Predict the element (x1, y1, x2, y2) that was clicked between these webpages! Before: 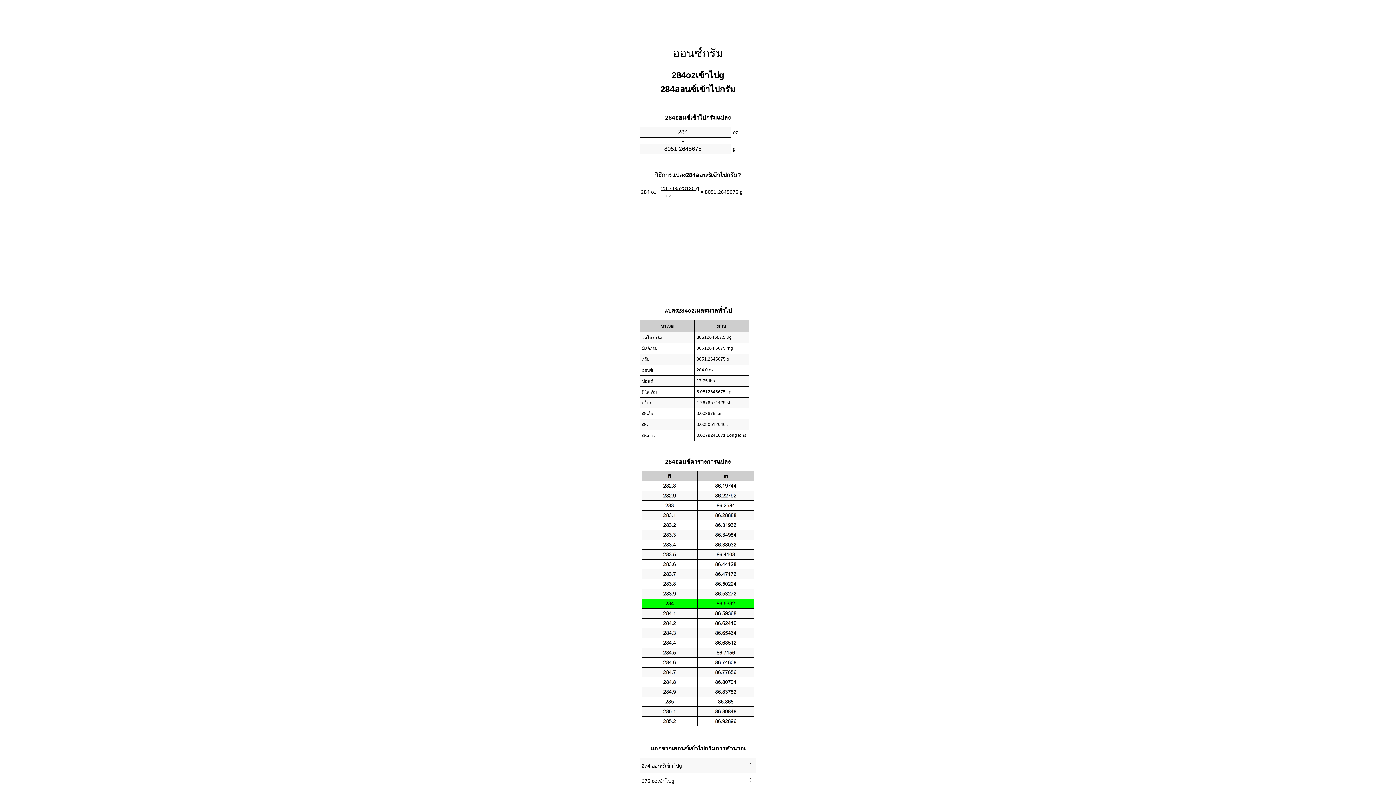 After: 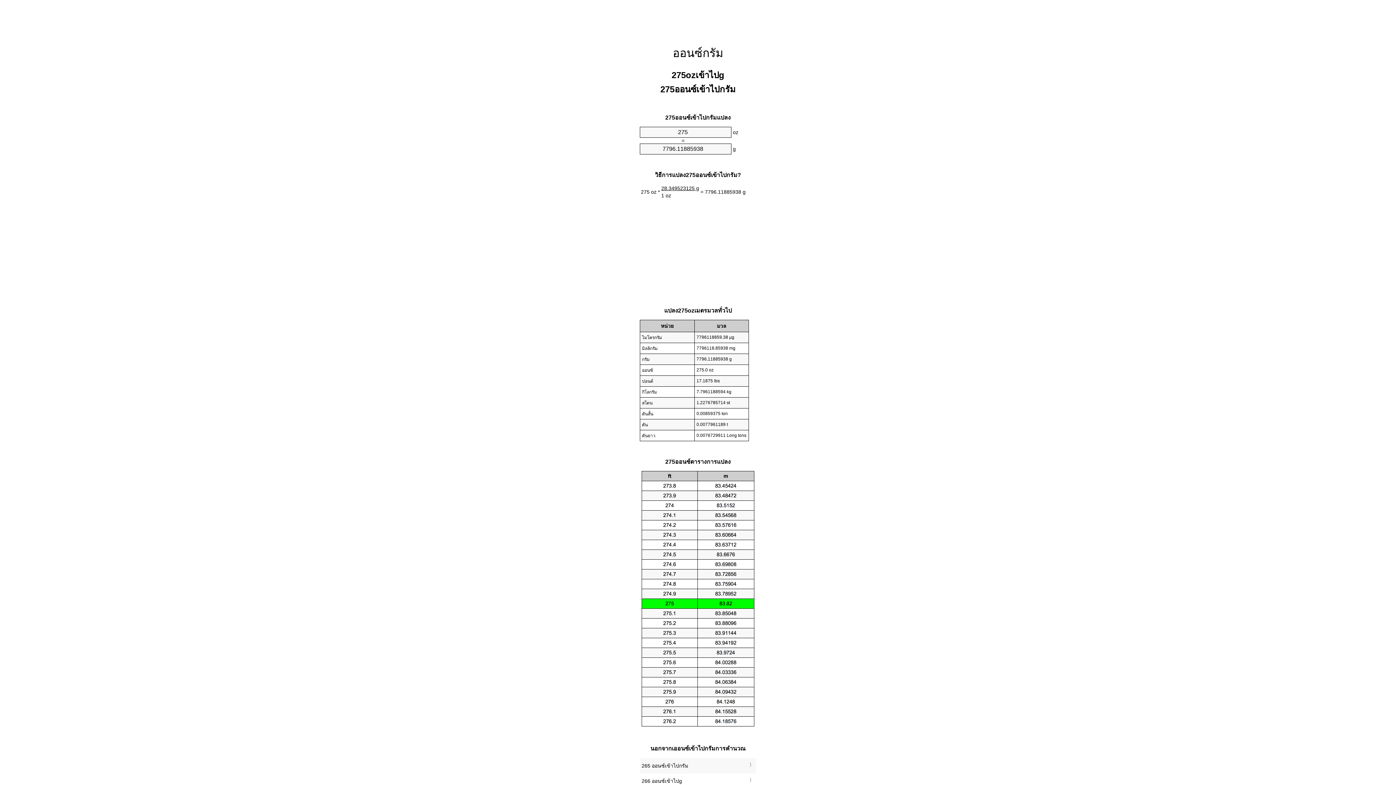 Action: label: 275 ozเข้าไปg bbox: (641, 775, 754, 787)